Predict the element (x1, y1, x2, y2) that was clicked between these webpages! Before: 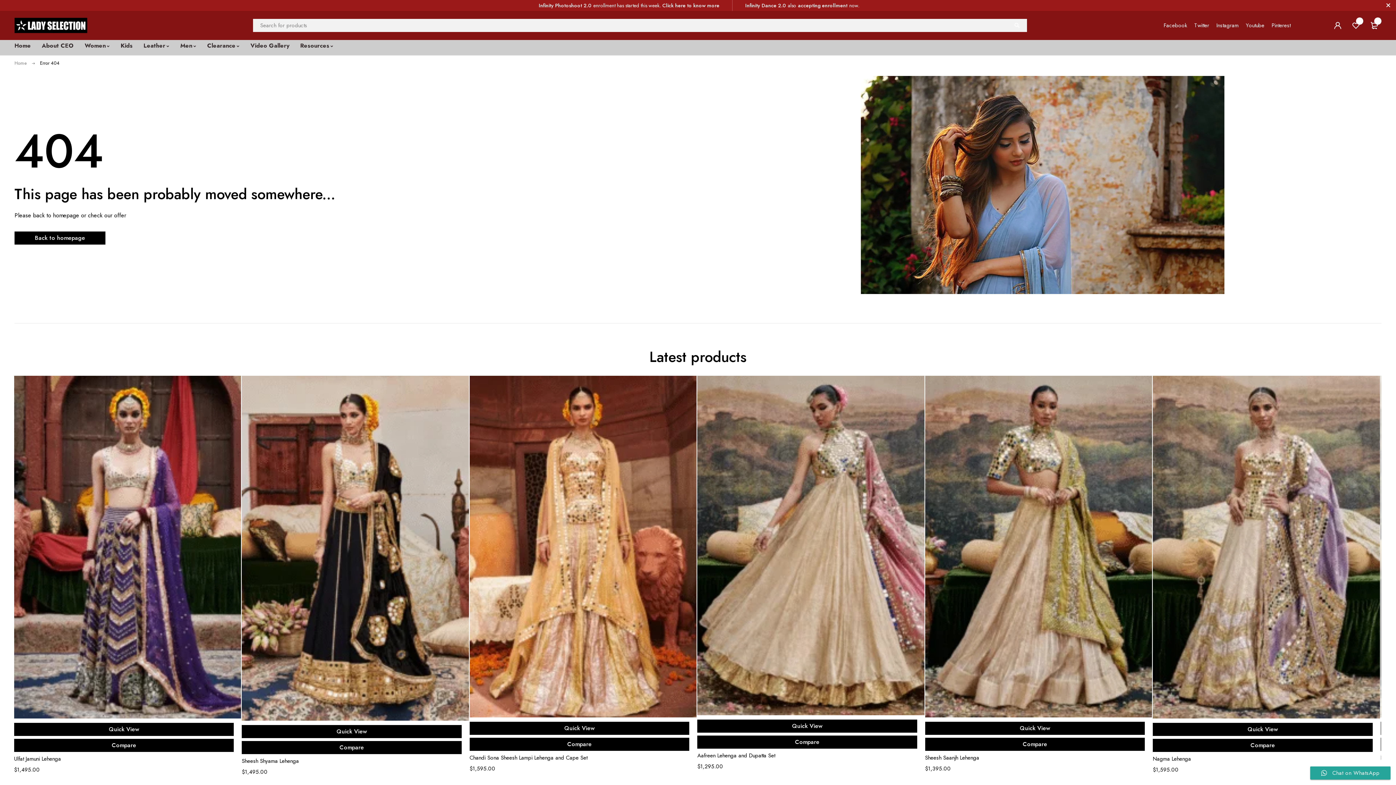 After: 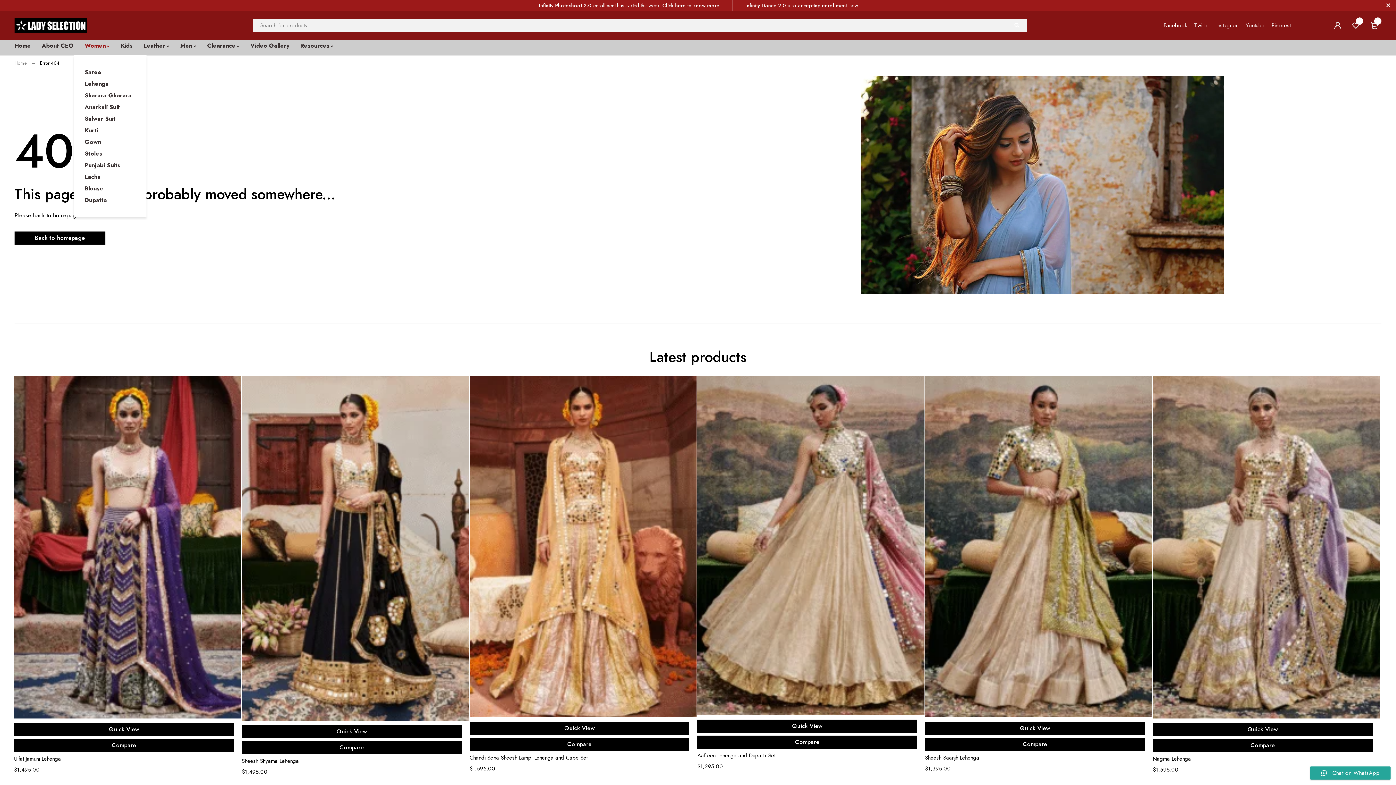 Action: label: Women bbox: (84, 41, 109, 49)